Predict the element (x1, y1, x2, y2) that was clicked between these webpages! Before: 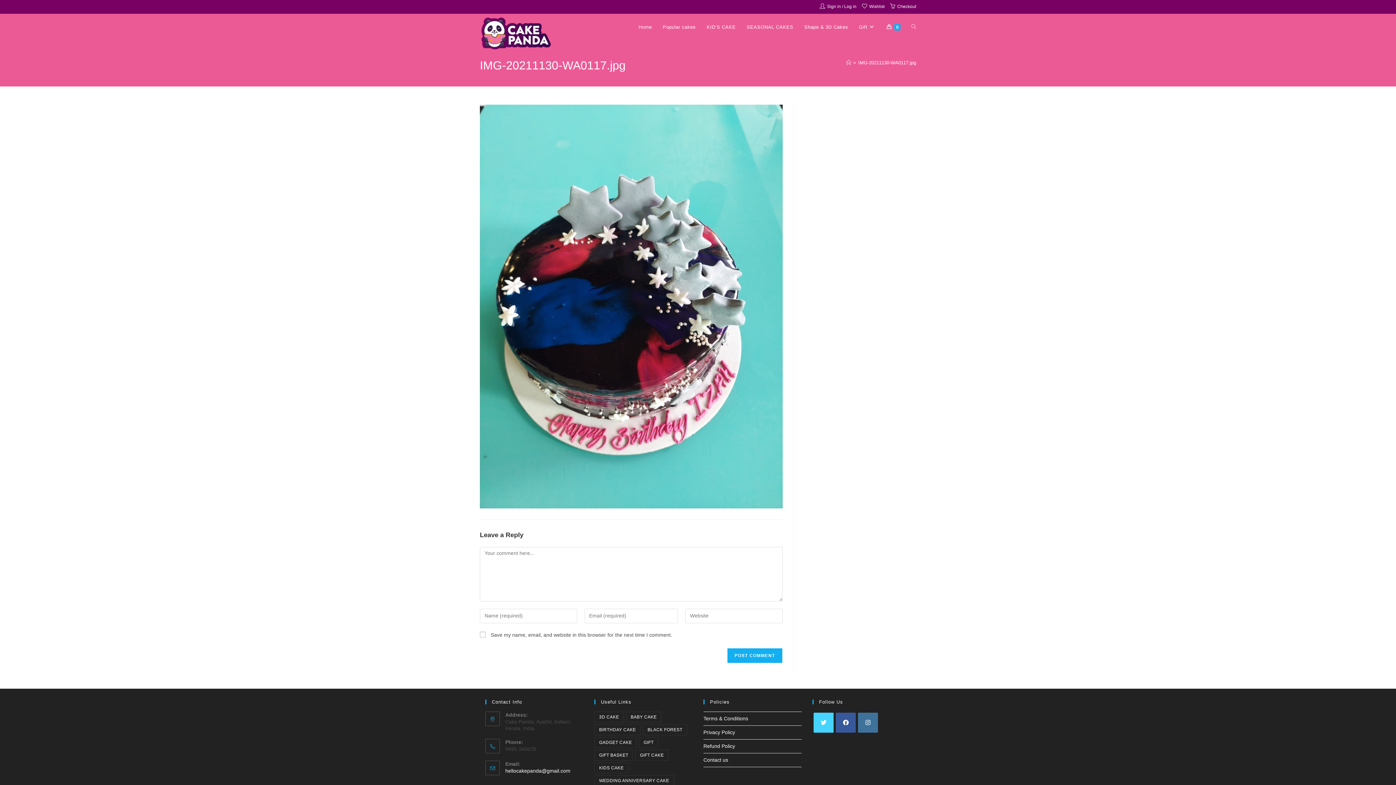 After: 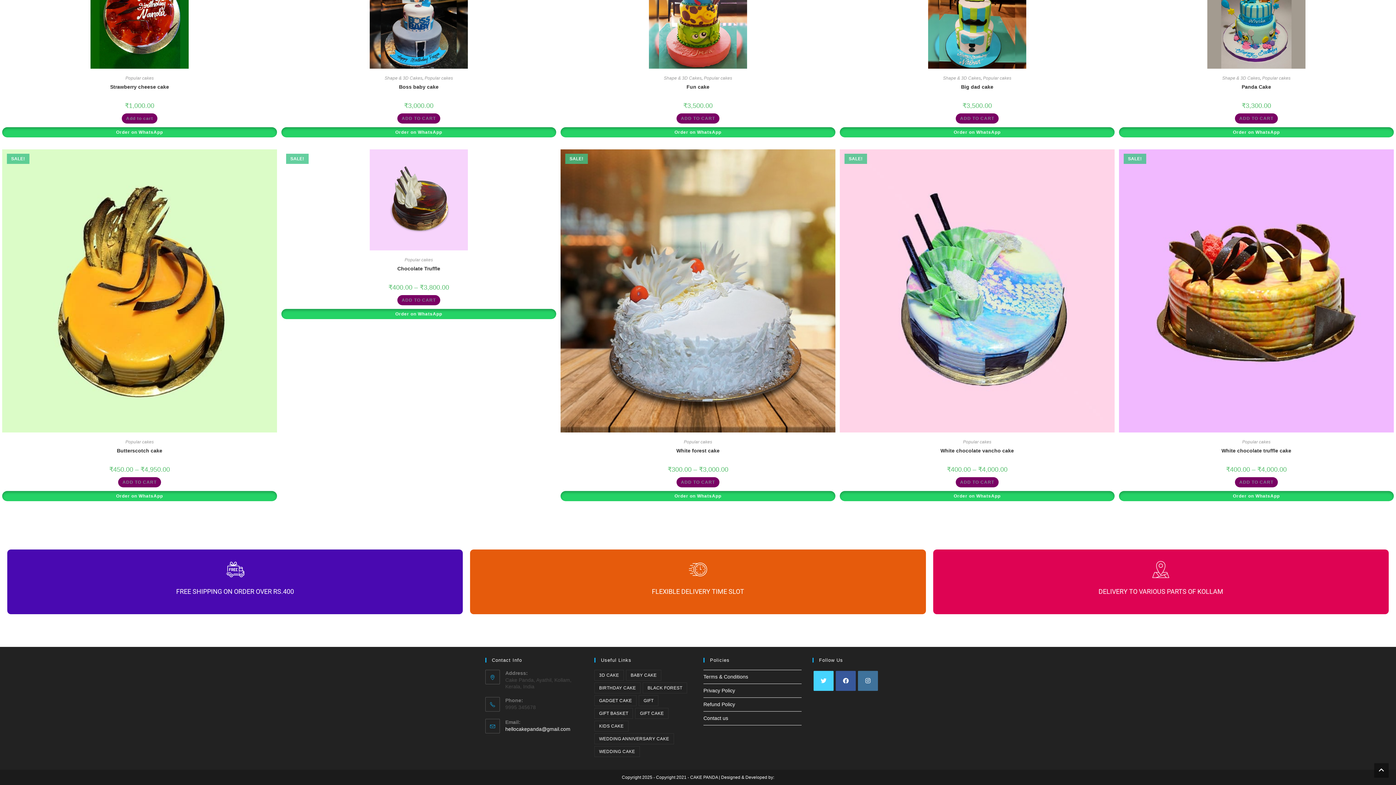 Action: bbox: (480, 30, 552, 35)